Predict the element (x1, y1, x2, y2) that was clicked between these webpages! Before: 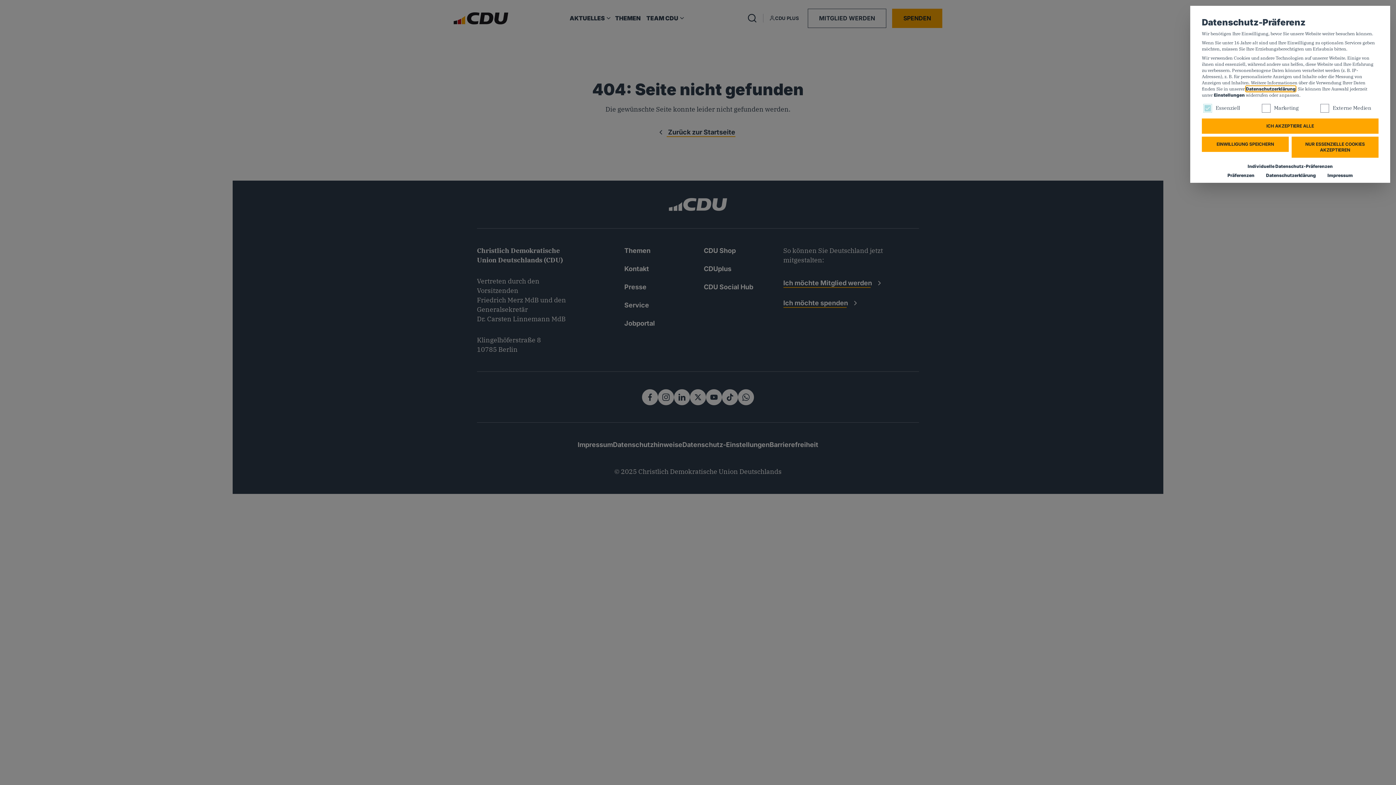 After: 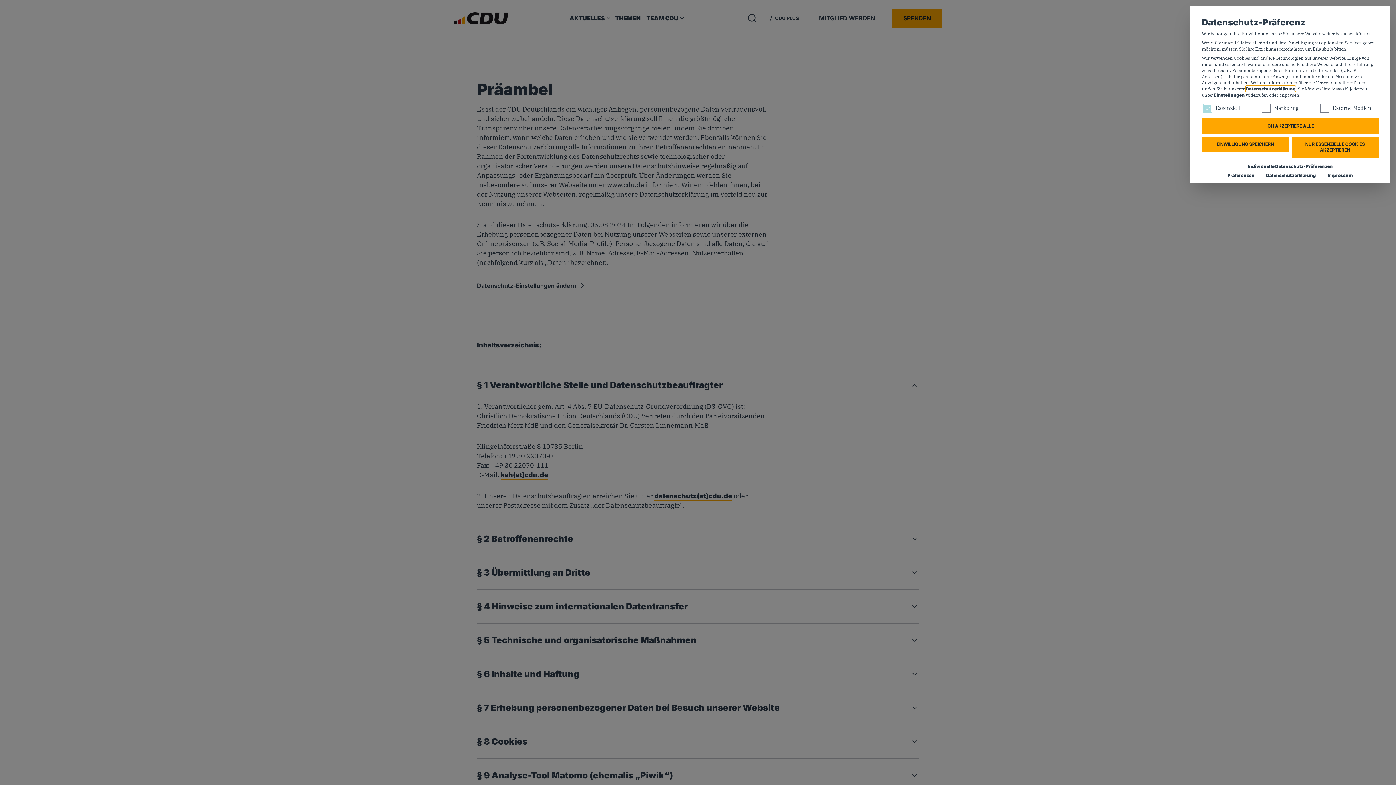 Action: bbox: (1246, 86, 1296, 91) label: Datenschutzerklärung